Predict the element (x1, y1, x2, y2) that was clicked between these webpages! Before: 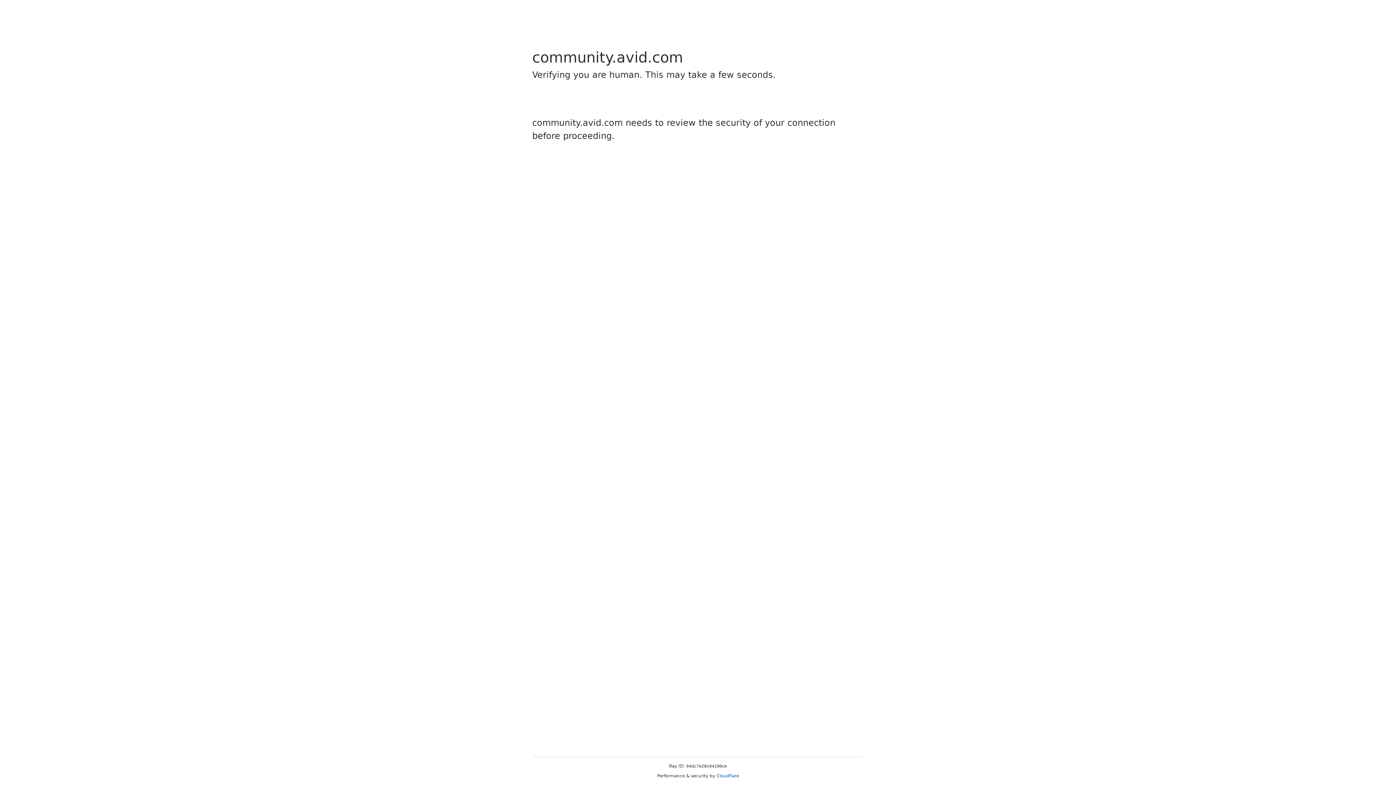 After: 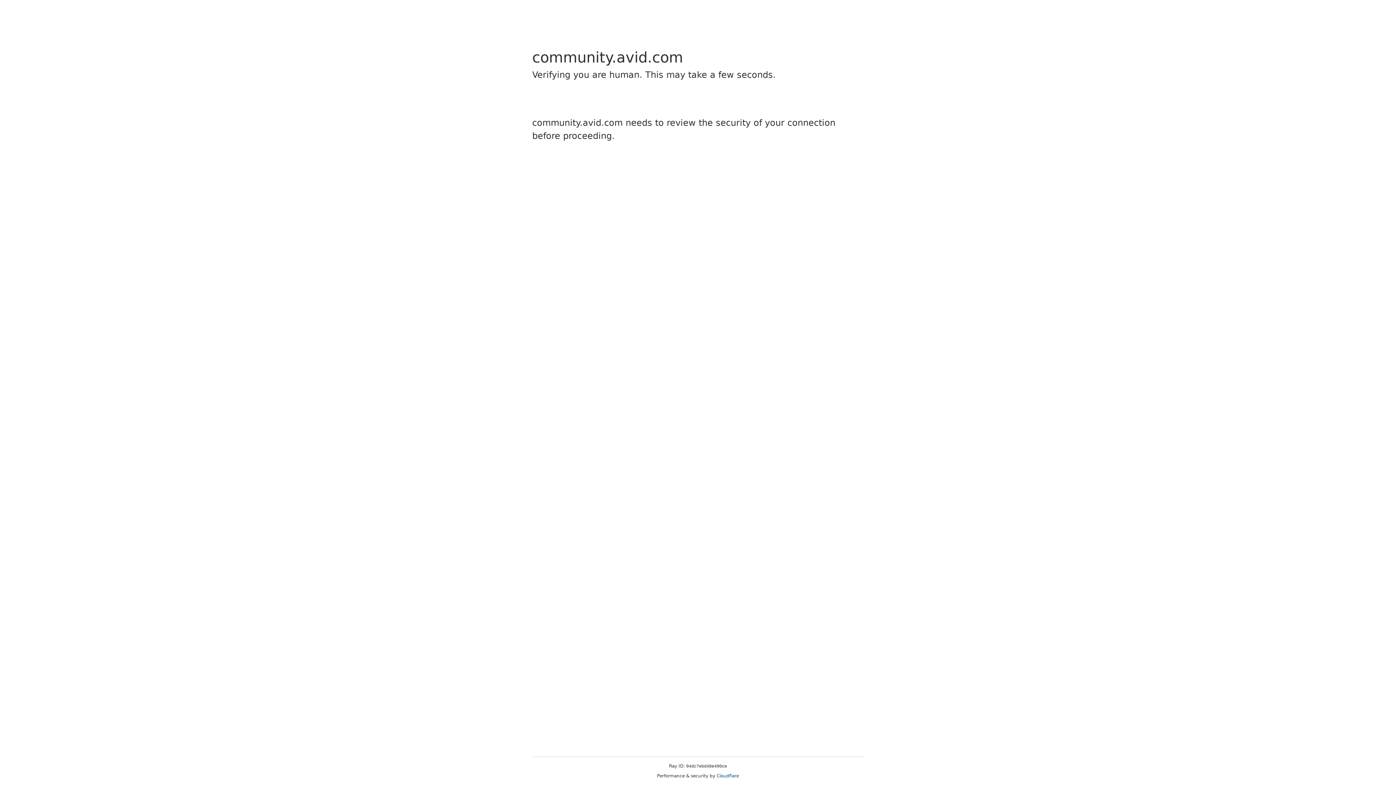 Action: bbox: (716, 773, 739, 778) label: Cloudflare